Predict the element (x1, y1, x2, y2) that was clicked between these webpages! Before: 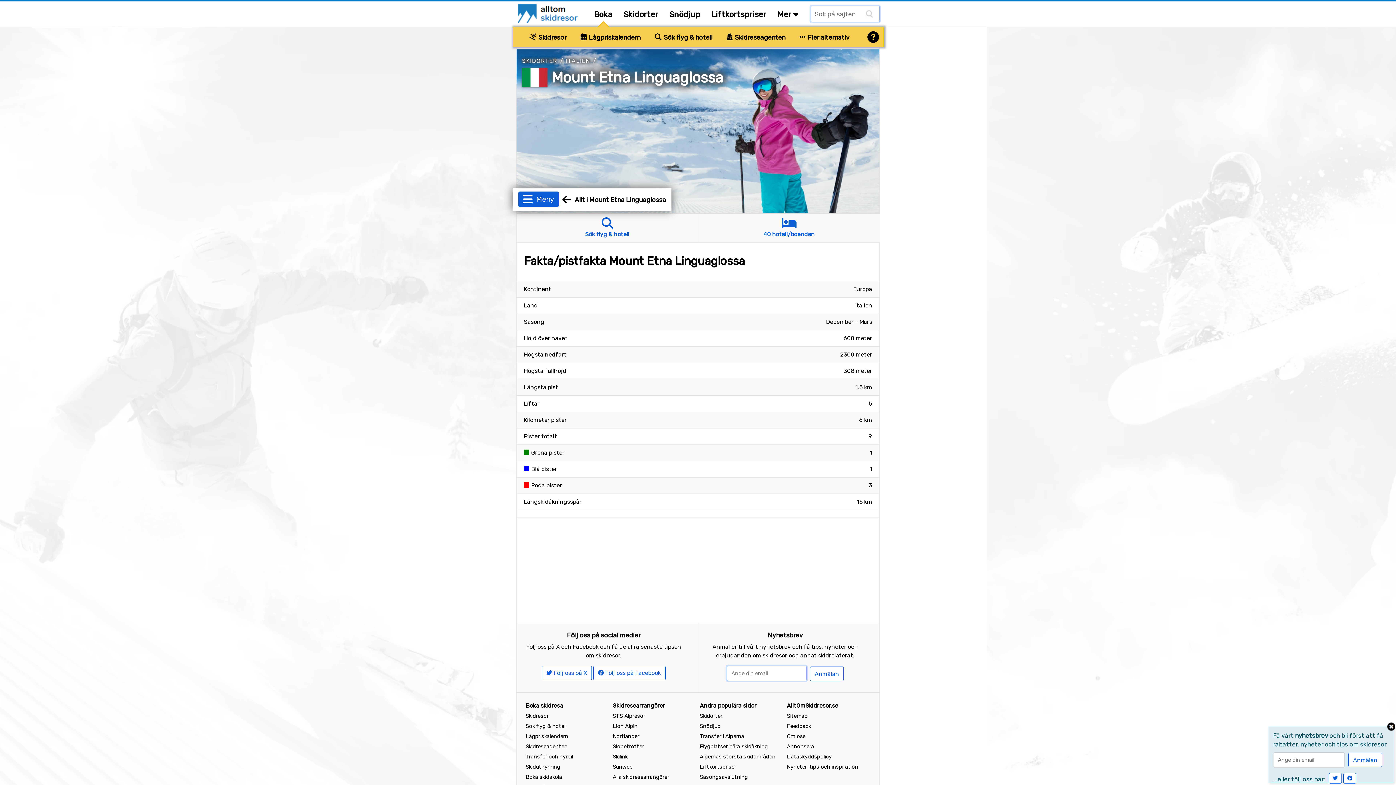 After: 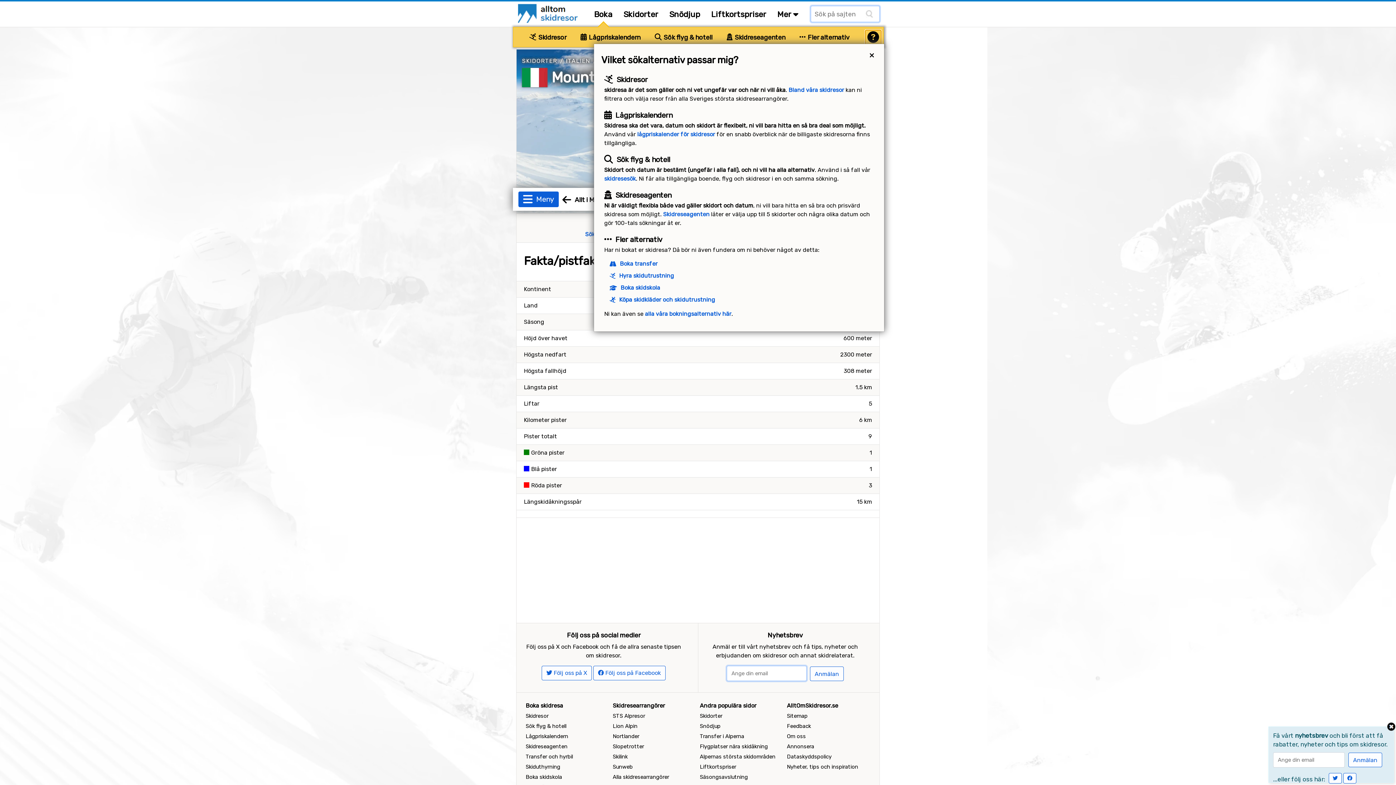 Action: bbox: (865, 30, 881, 44)